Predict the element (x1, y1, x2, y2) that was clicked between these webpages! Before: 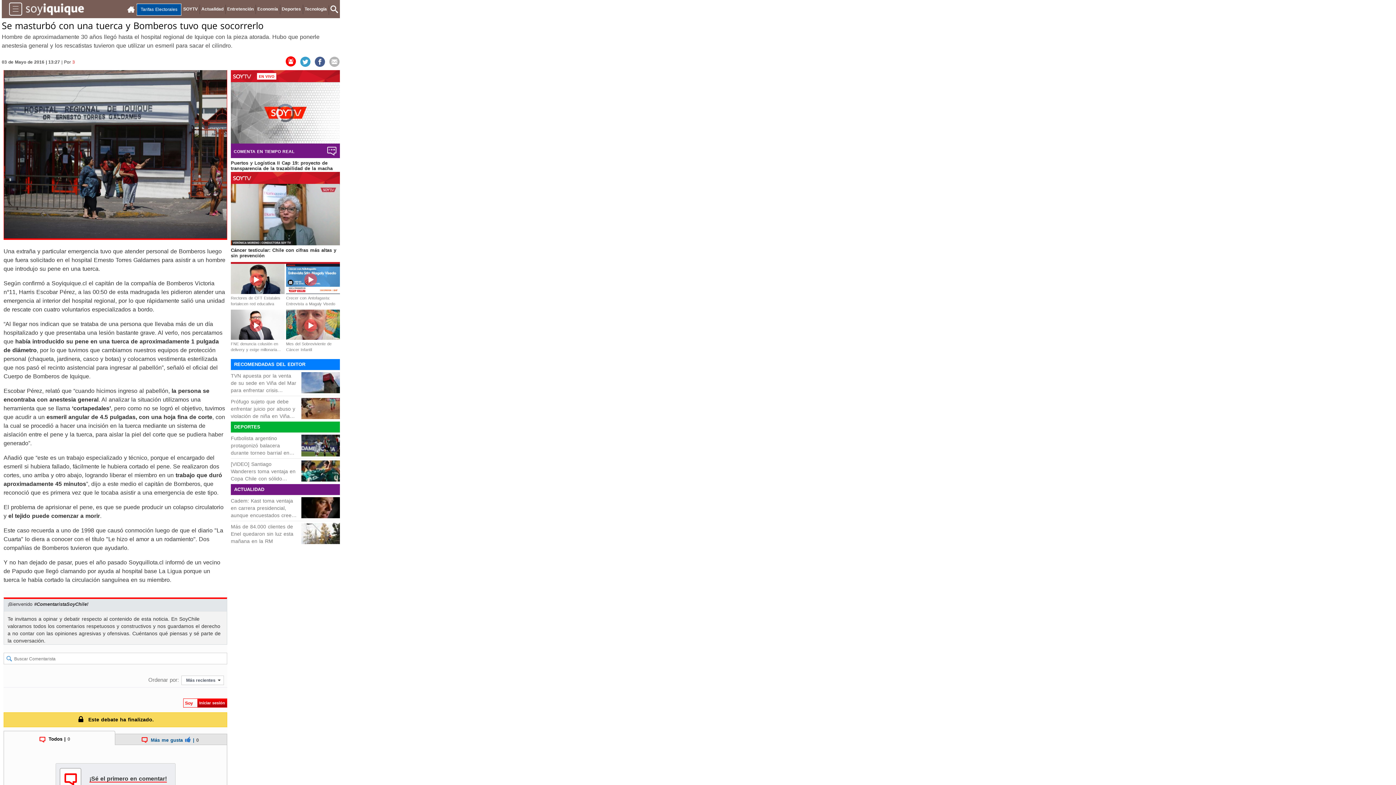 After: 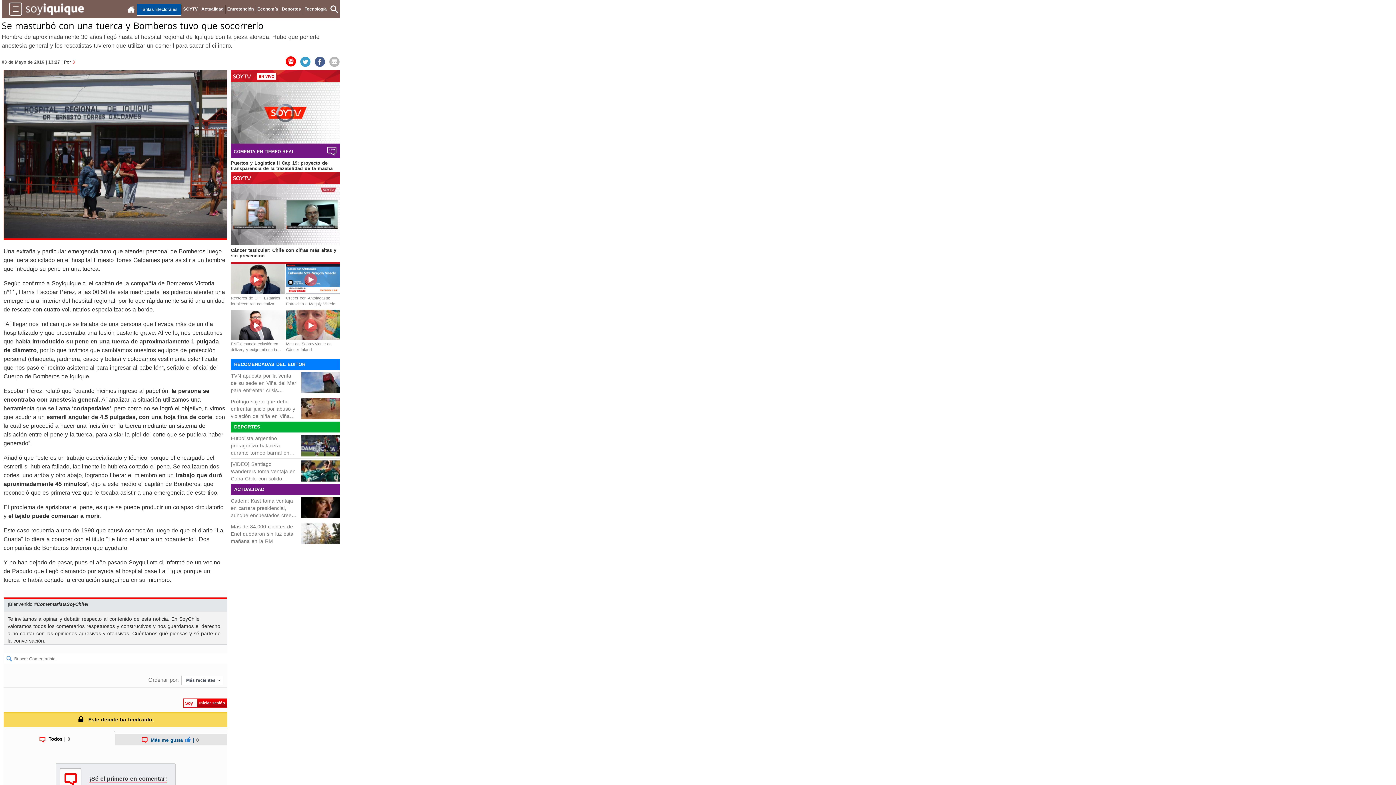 Action: bbox: (310, 57, 325, 67)